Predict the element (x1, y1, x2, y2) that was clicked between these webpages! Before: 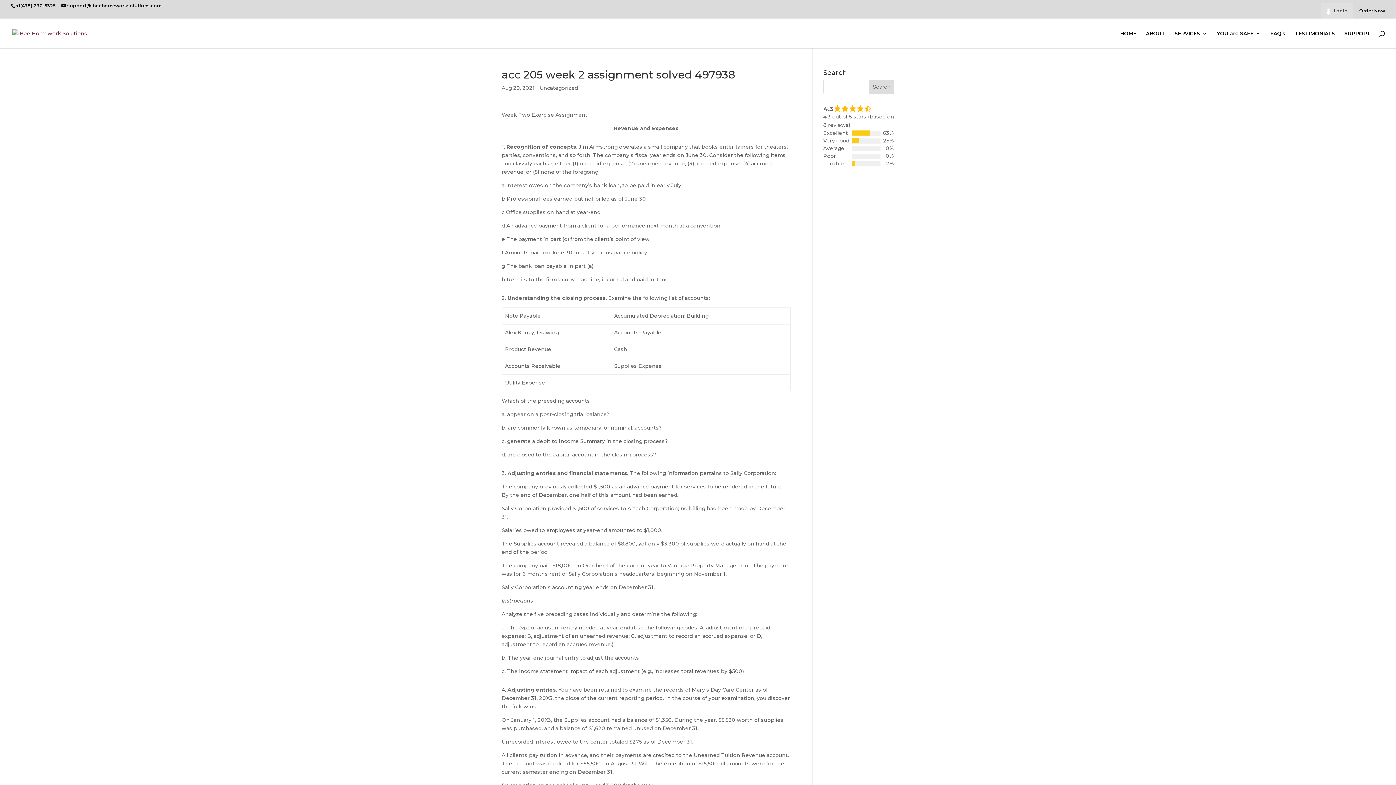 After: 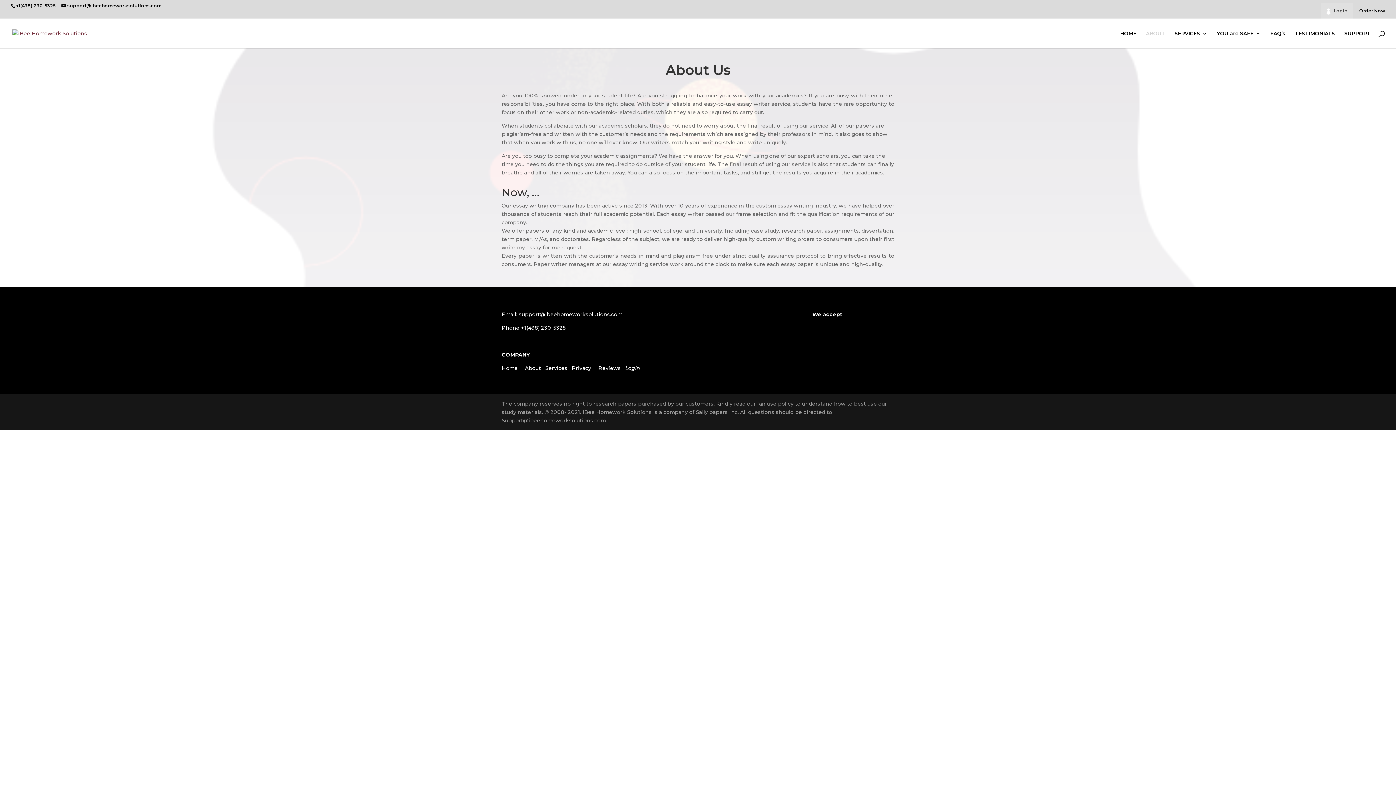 Action: bbox: (1146, 30, 1165, 48) label: ABOUT